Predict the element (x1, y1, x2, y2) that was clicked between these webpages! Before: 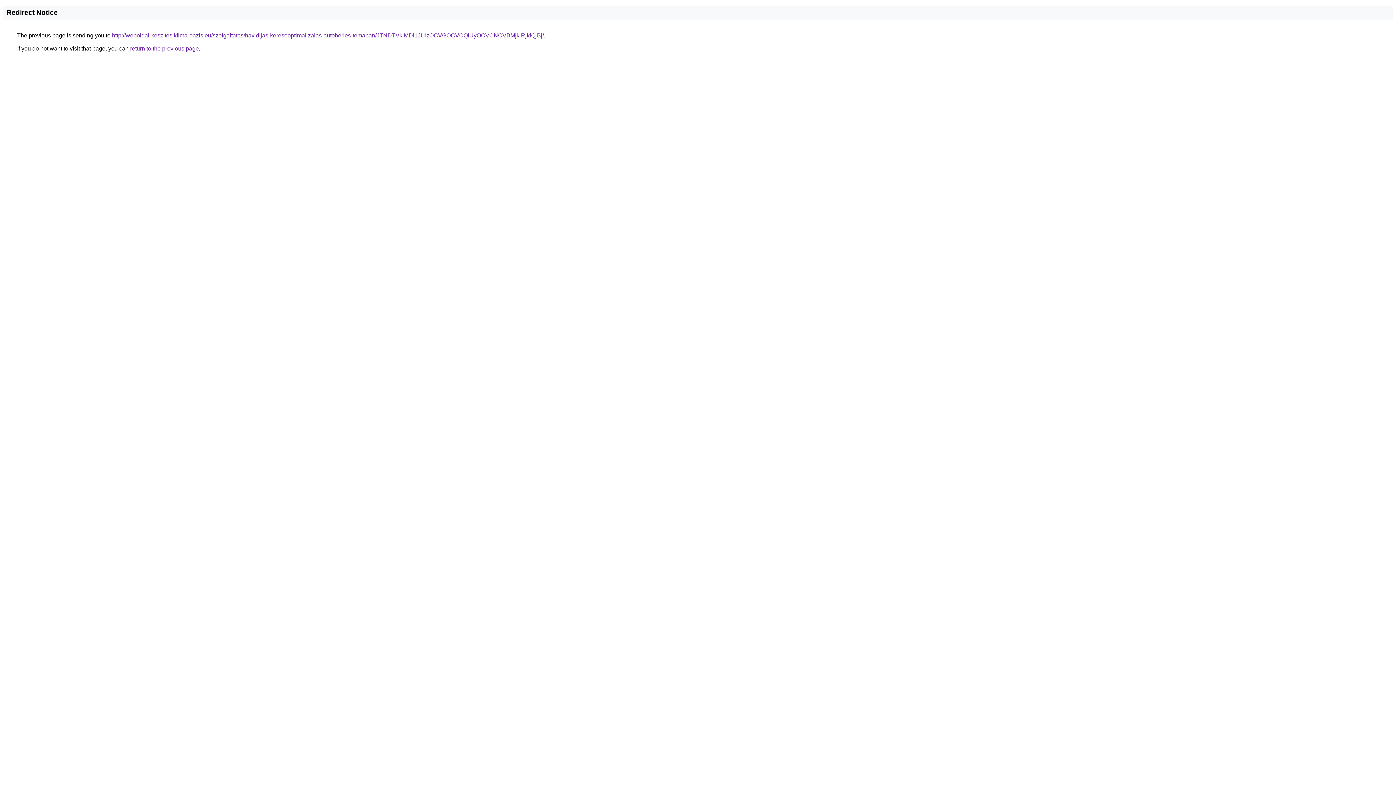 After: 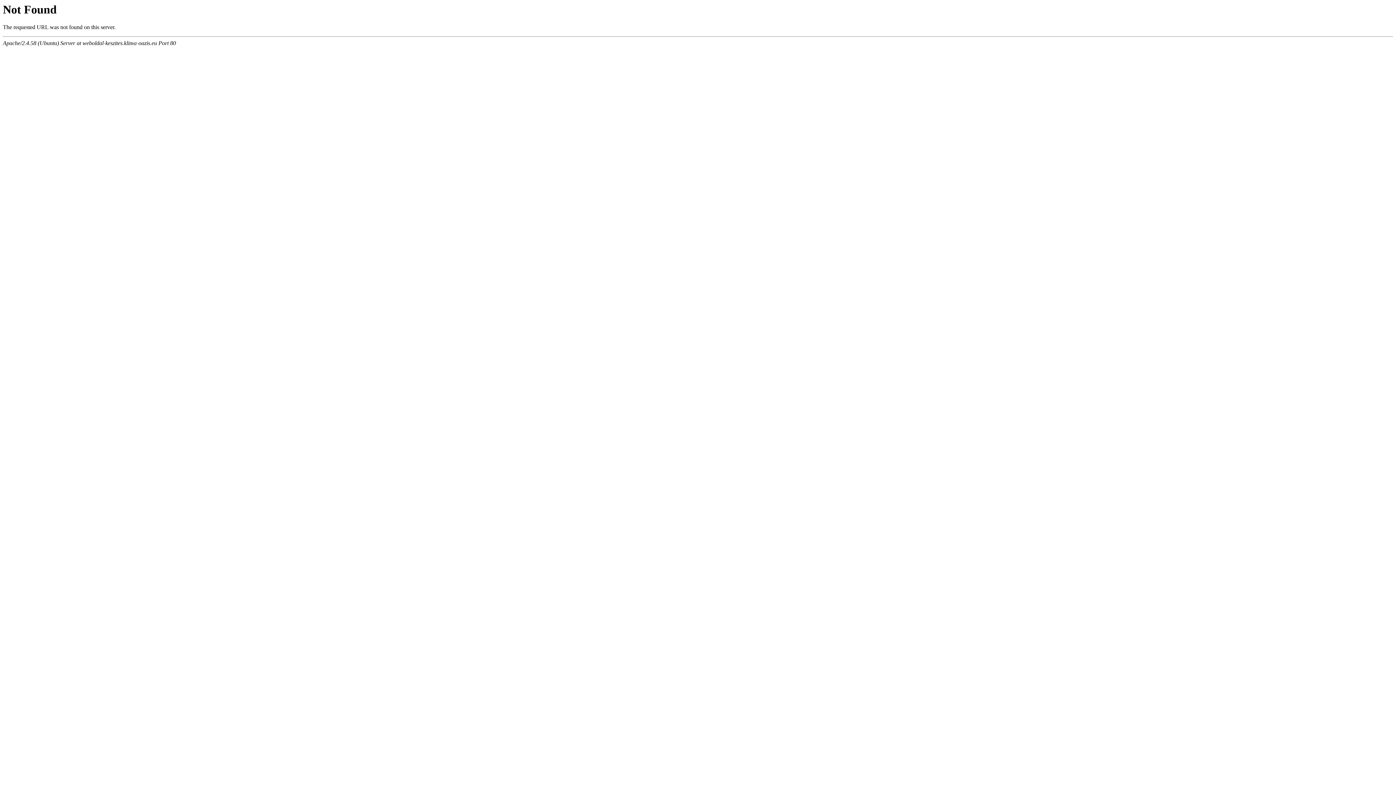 Action: bbox: (112, 32, 544, 38) label: http://weboldal-keszites.klima-oazis.eu/szolgaltatas/havidijas-keresooptimalizalas-autoberles-temaban/JTNDTVklMDl1JUIzOCVGOCVCQiUyOCVCNCVBMjklRjklQjBj/